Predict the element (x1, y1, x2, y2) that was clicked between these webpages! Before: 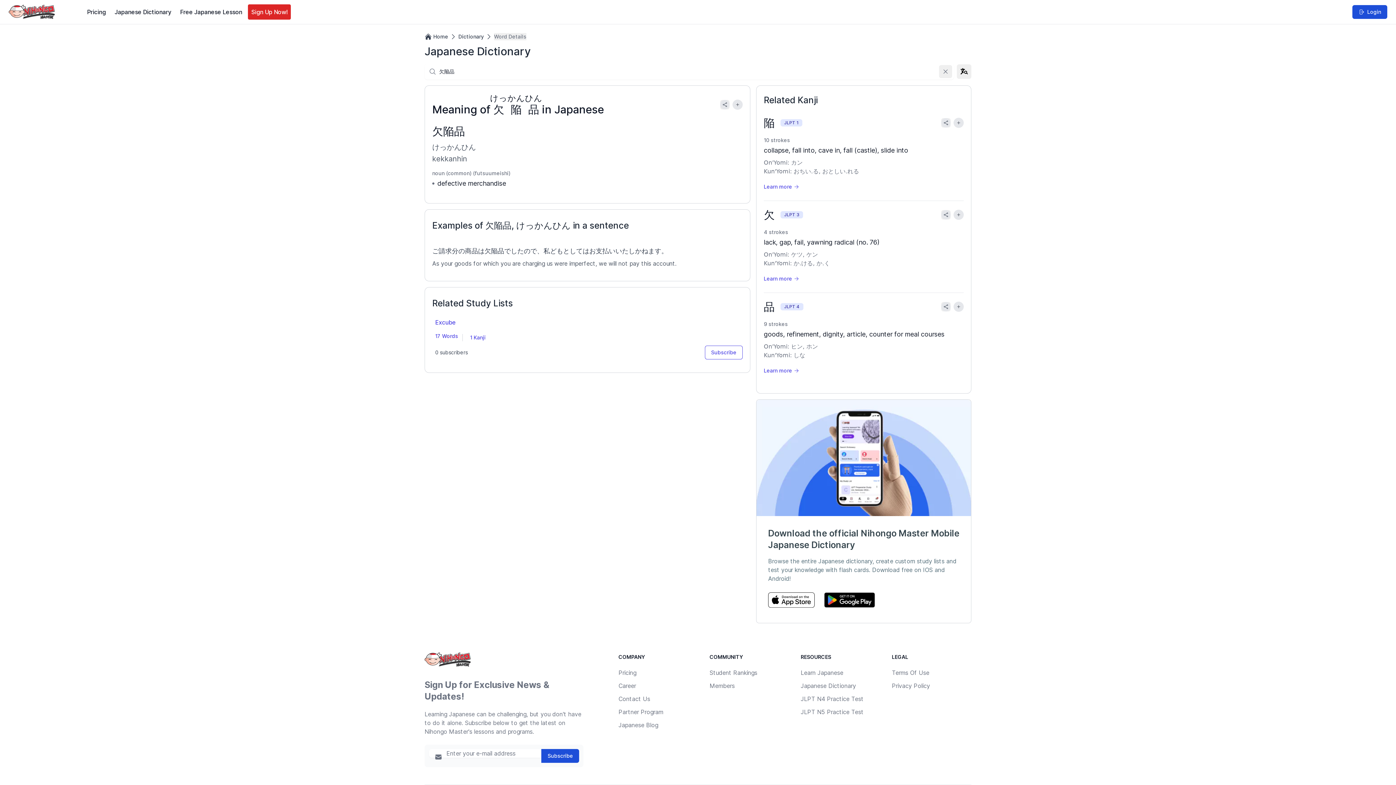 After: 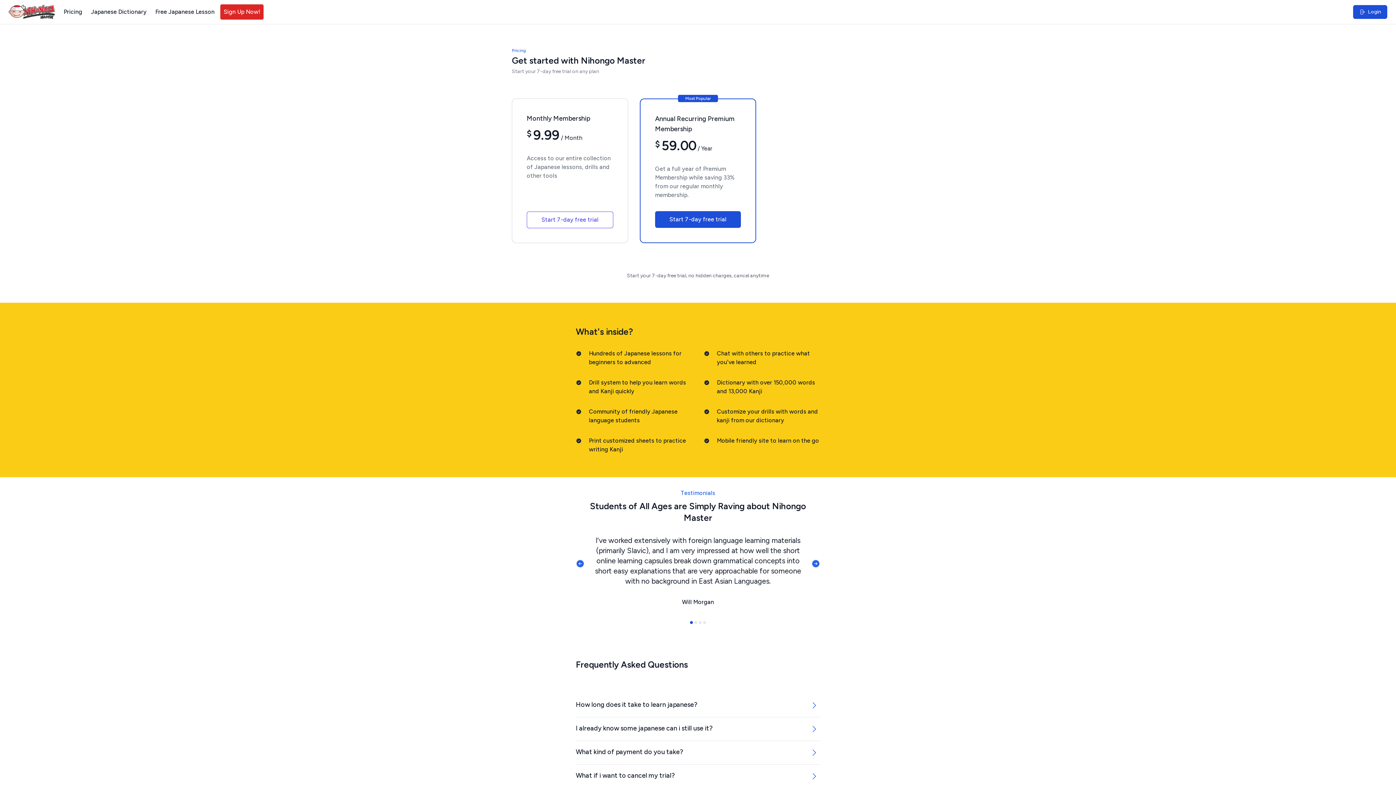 Action: bbox: (84, 4, 108, 19) label: Pricing